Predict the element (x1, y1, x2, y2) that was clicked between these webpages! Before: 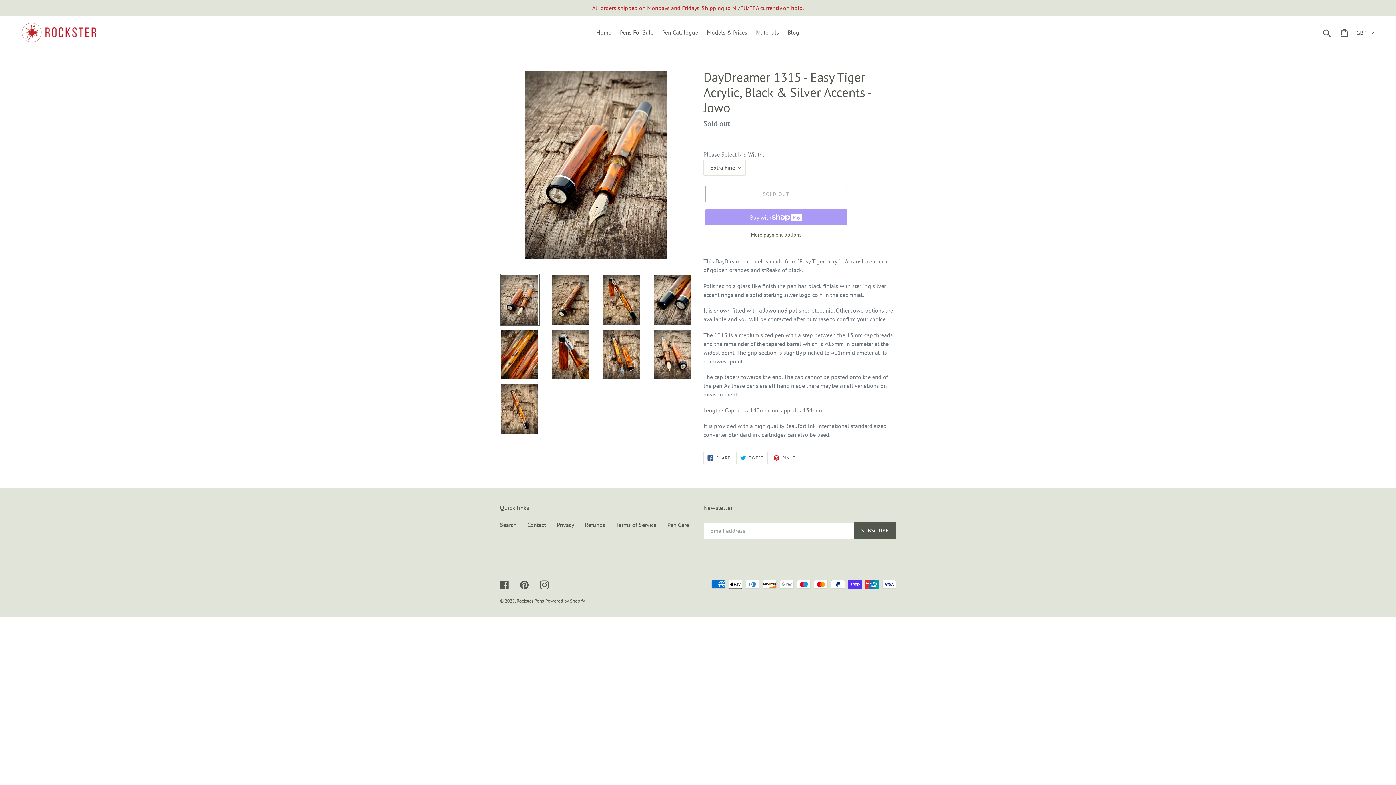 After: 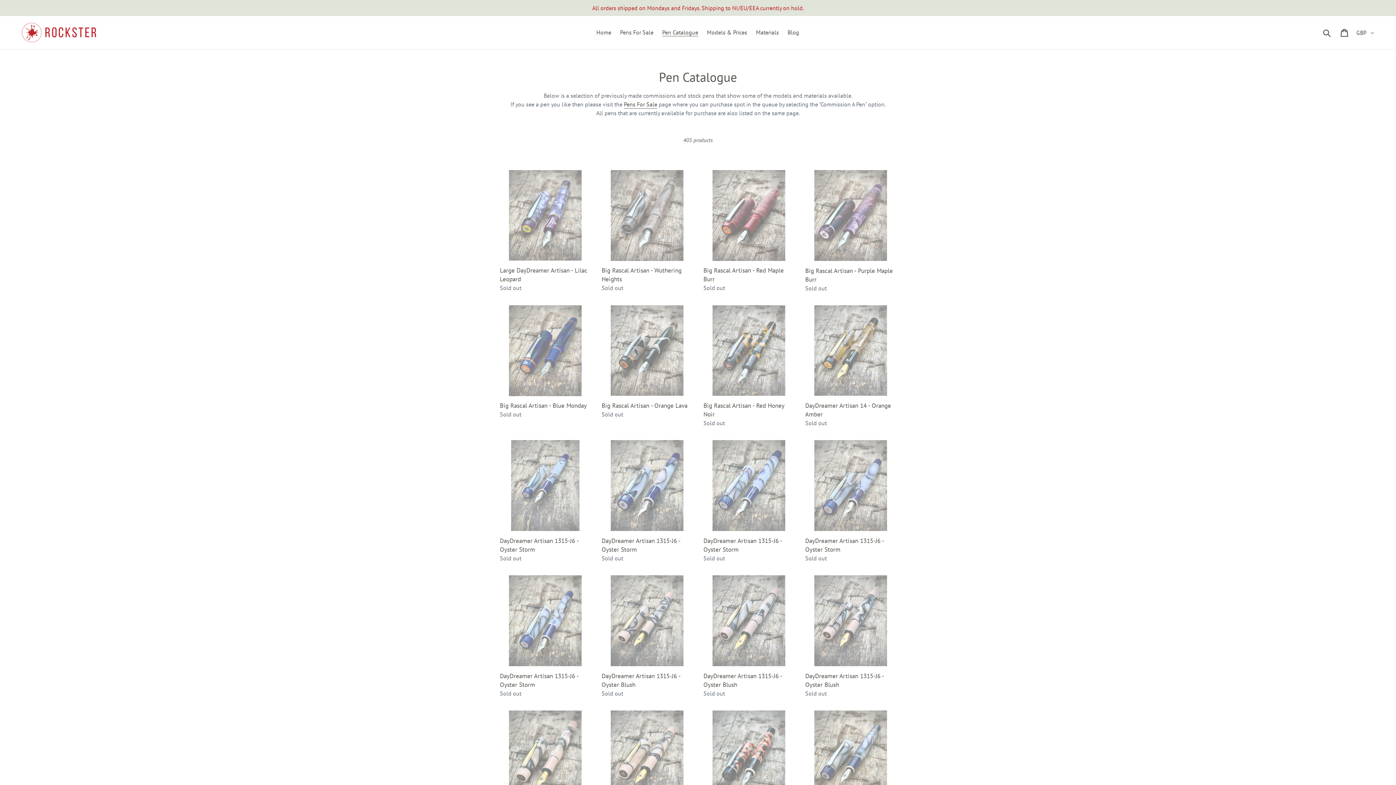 Action: label: Pen Catalogue bbox: (658, 26, 702, 37)